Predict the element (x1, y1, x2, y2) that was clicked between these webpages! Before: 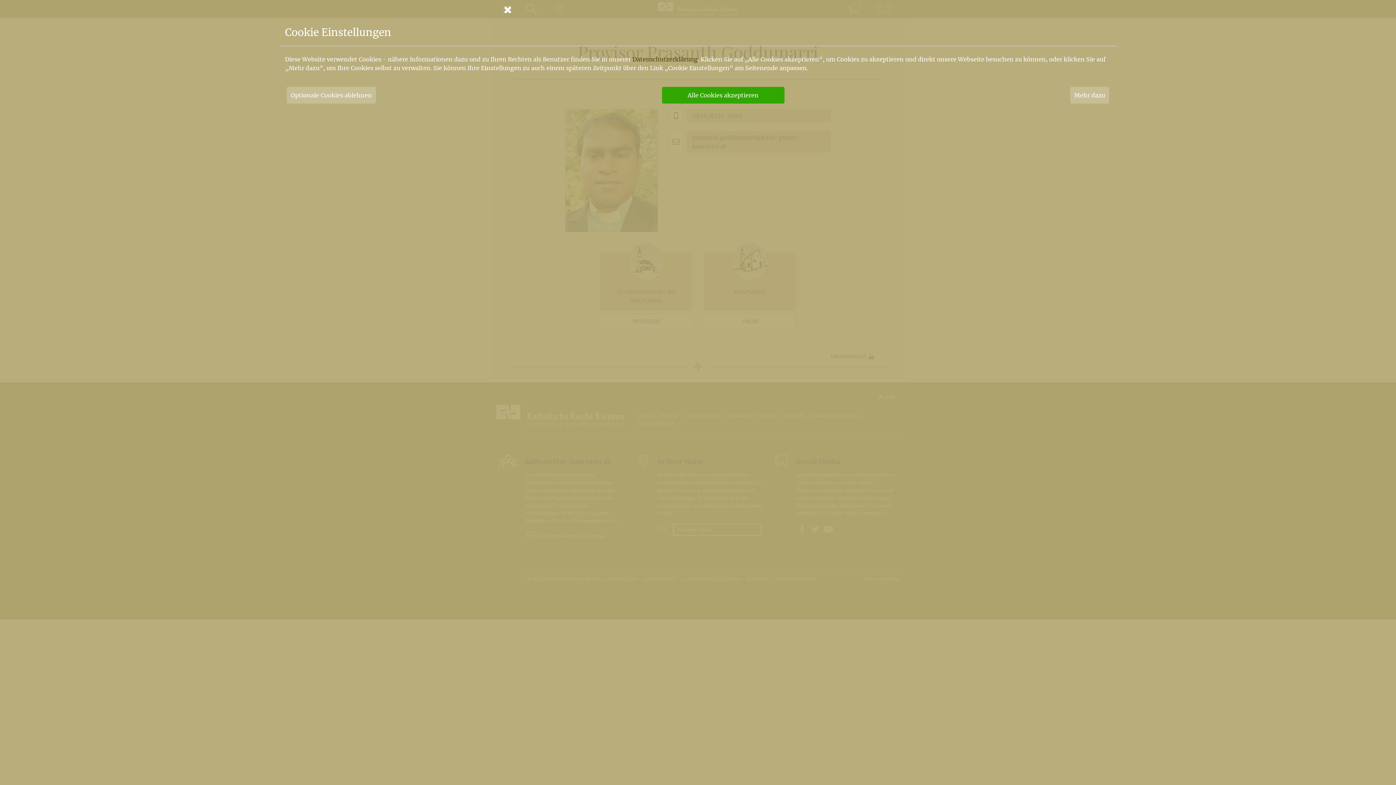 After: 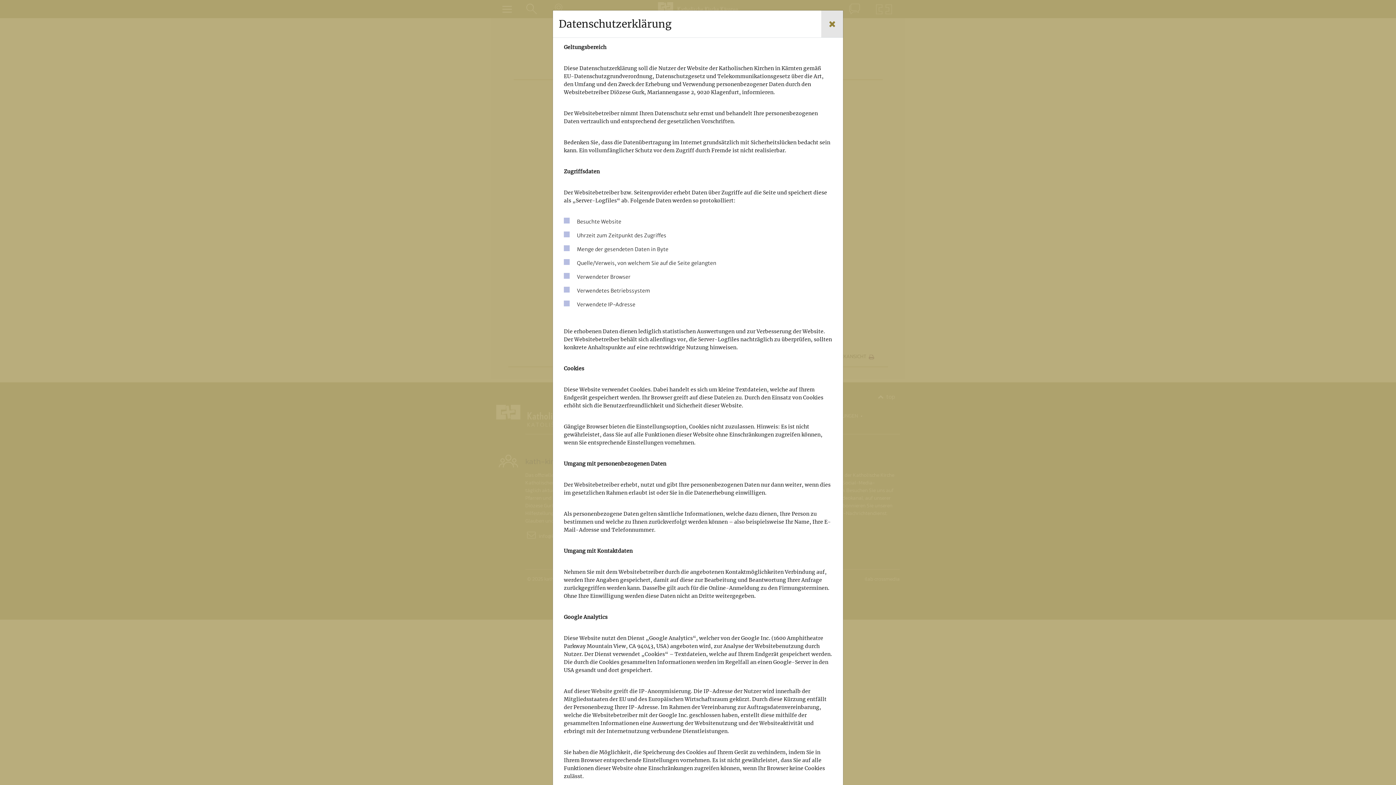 Action: label: Datenschutzerklärung bbox: (632, 55, 697, 62)